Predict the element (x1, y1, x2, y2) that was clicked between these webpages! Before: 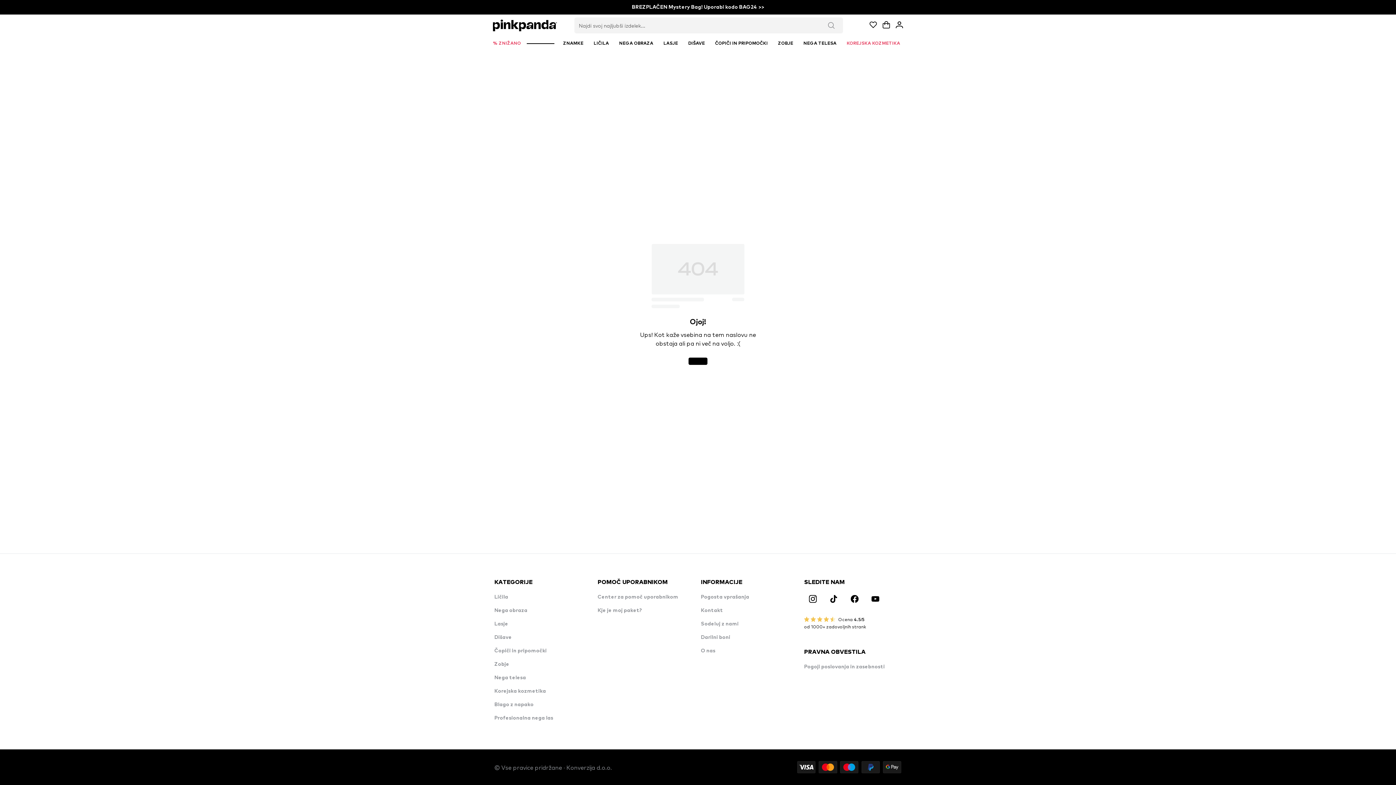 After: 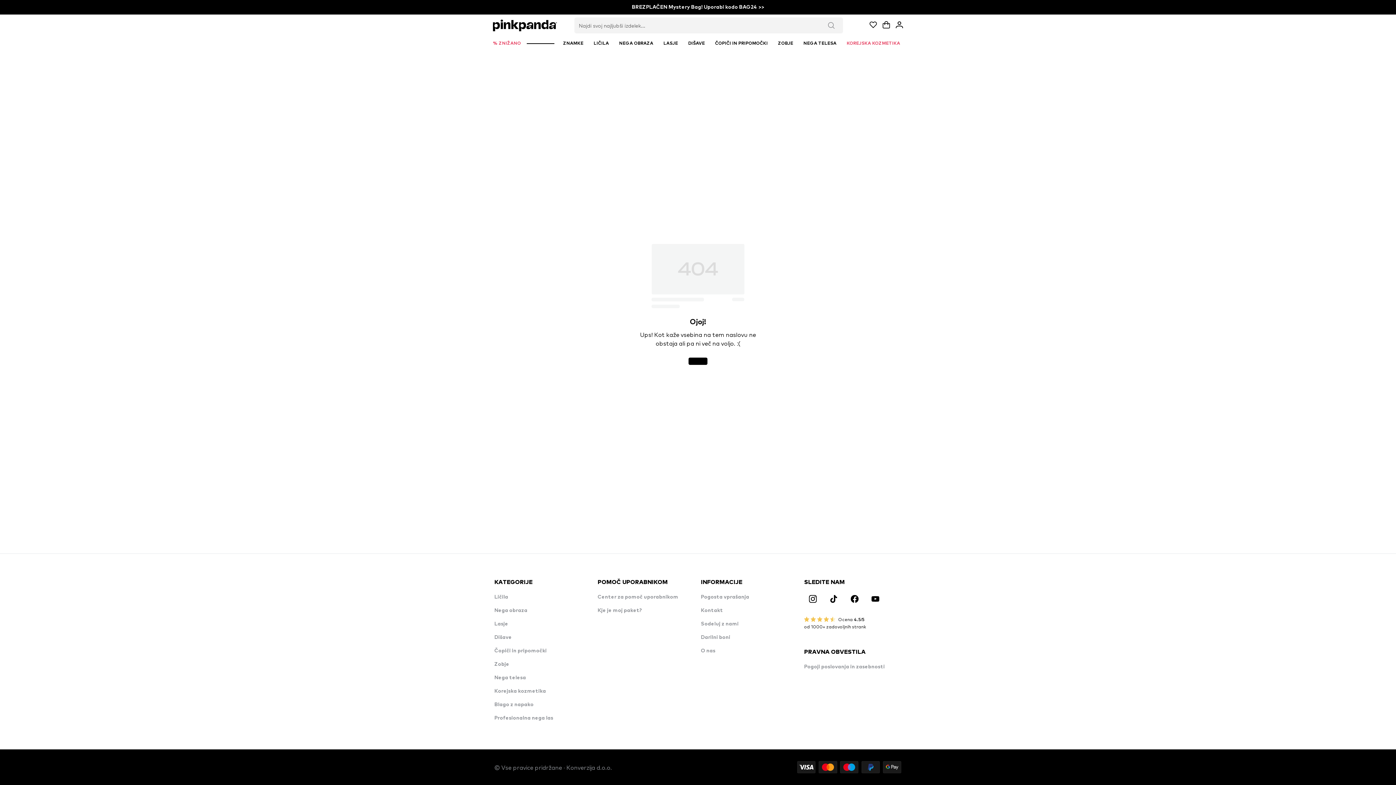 Action: bbox: (688, 357, 707, 365)